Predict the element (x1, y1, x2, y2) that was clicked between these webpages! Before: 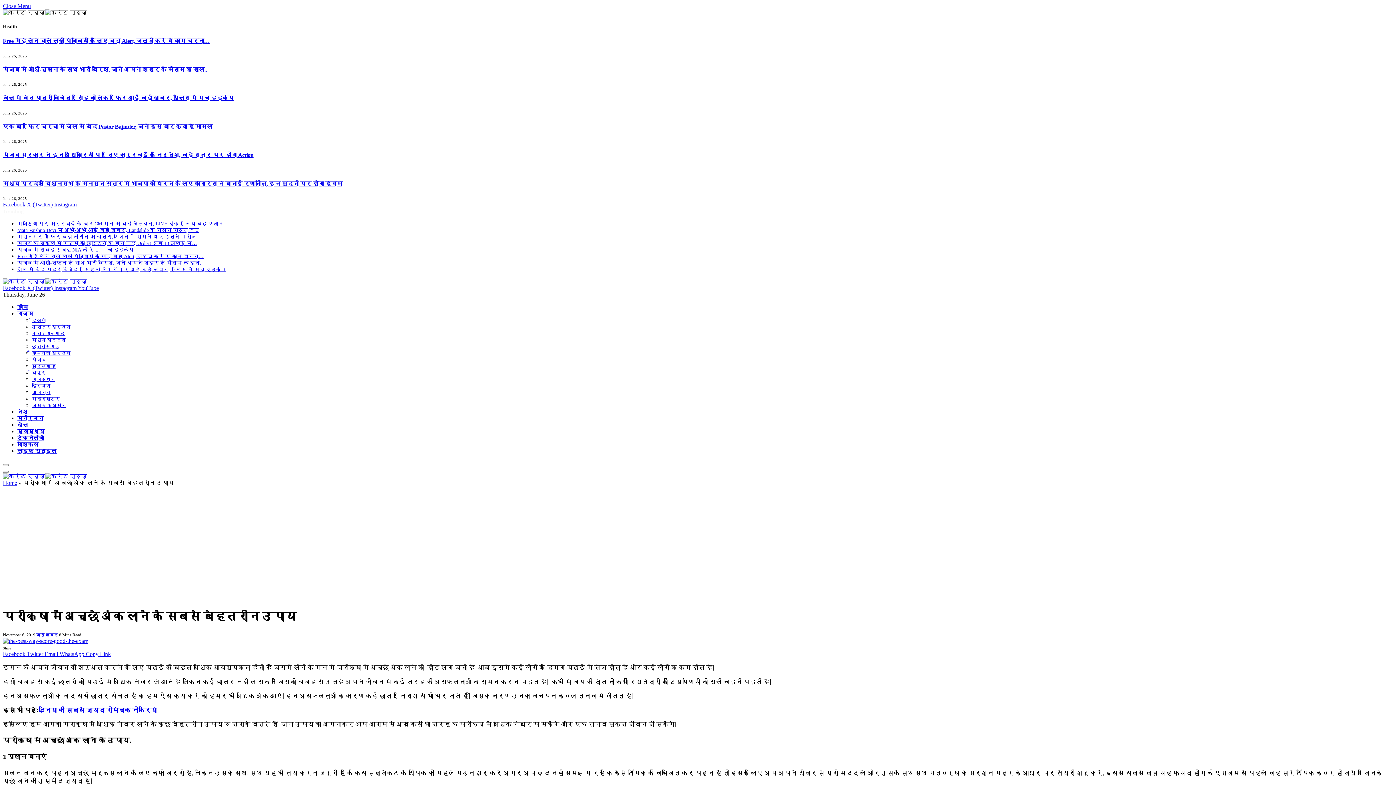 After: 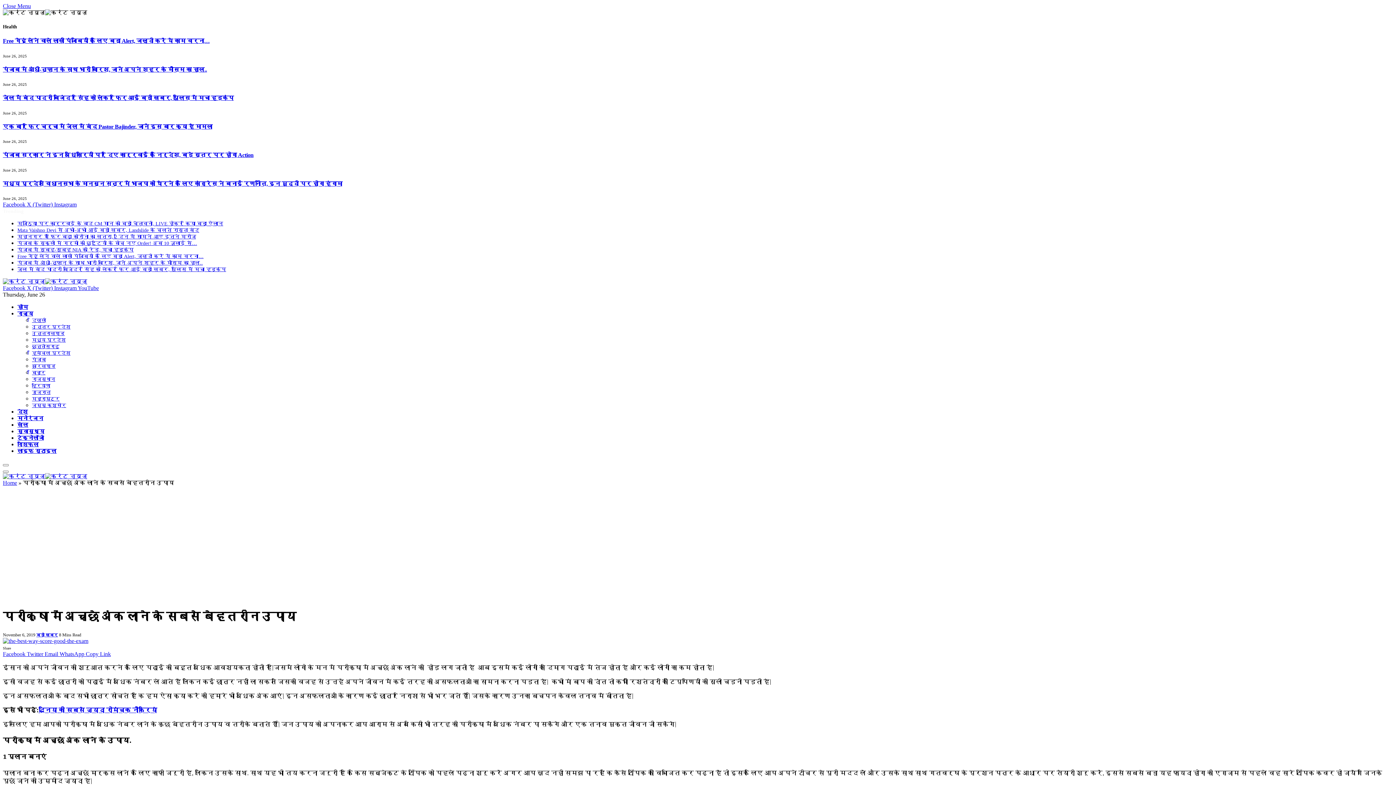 Action: bbox: (2, 201, 26, 207) label: Facebook 